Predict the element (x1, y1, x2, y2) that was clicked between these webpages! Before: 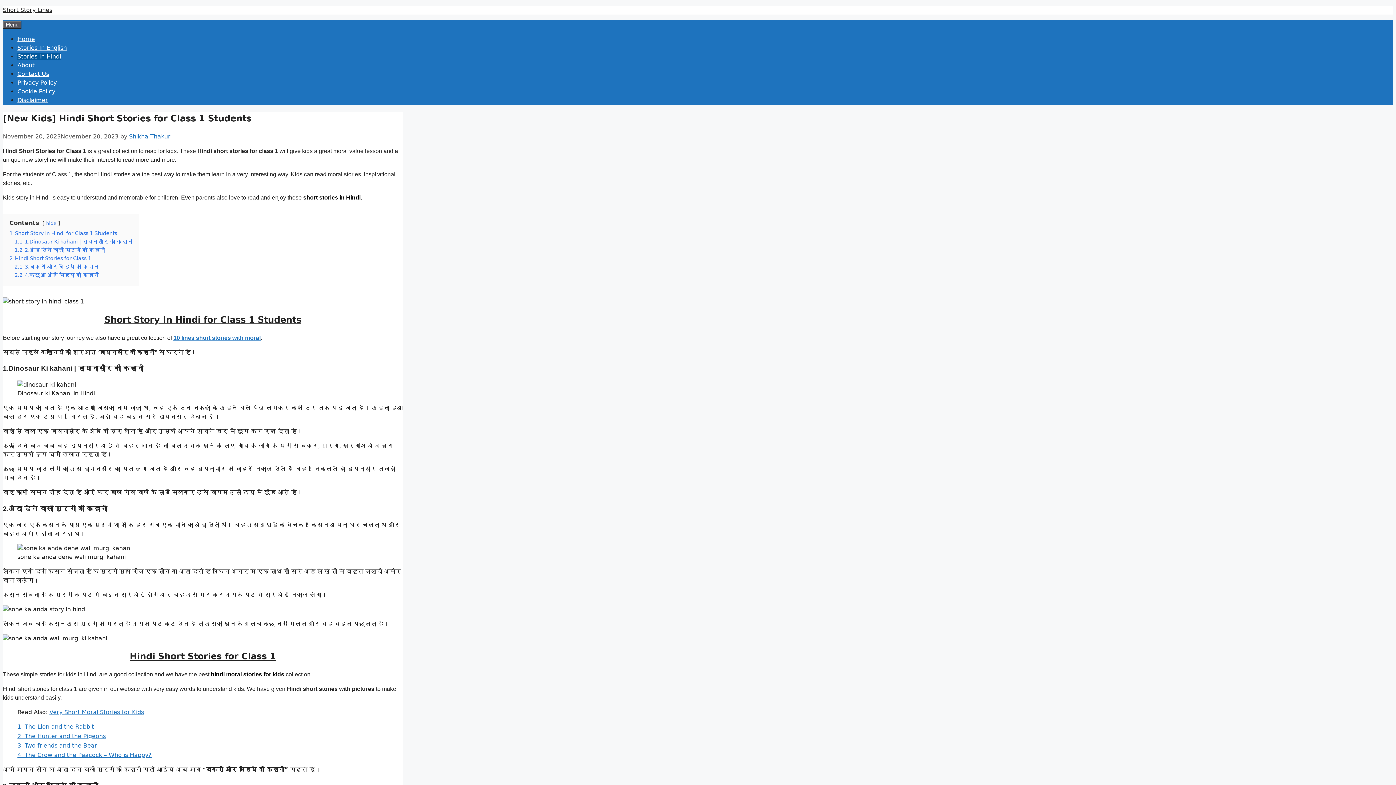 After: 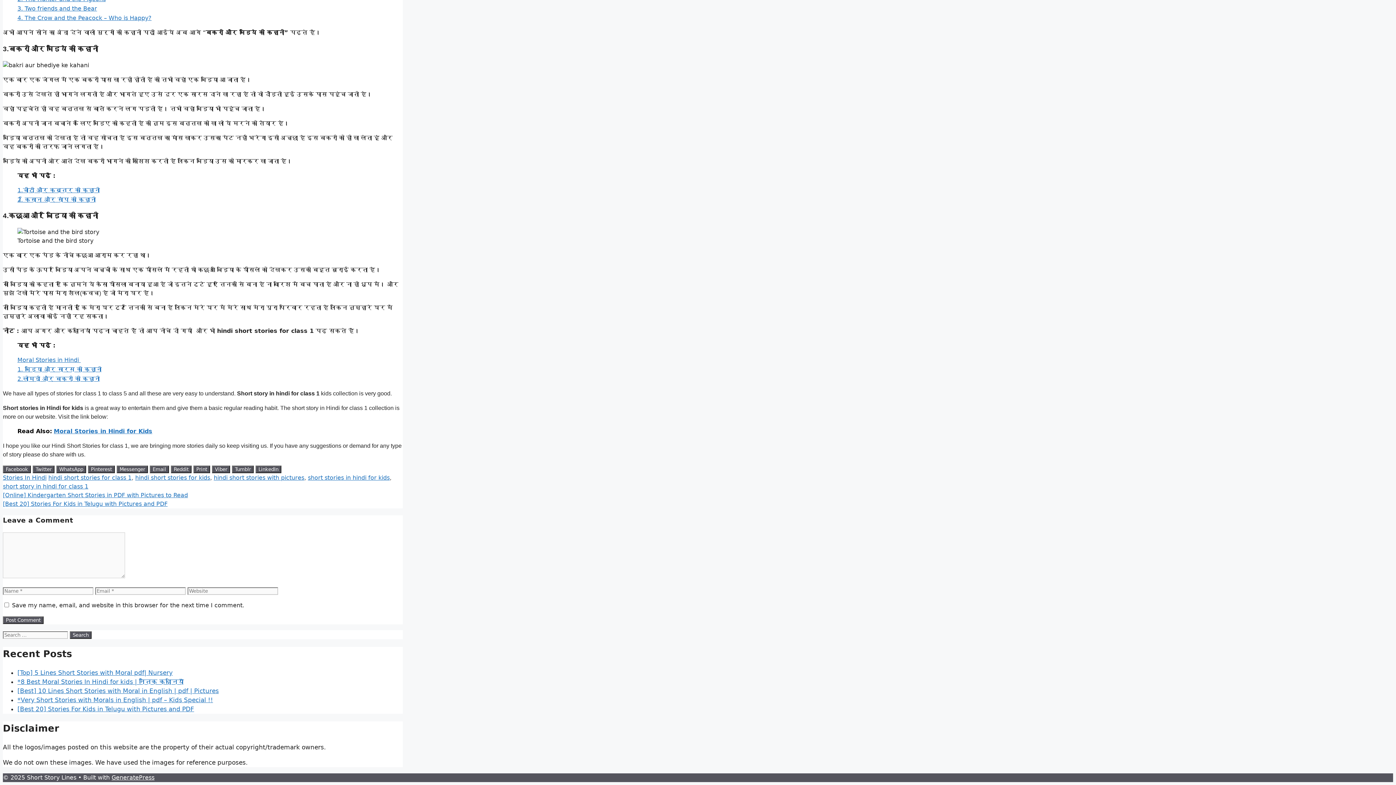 Action: bbox: (14, 272, 98, 278) label: 2.2 4.कछुआ और चिड़िया की कहानी